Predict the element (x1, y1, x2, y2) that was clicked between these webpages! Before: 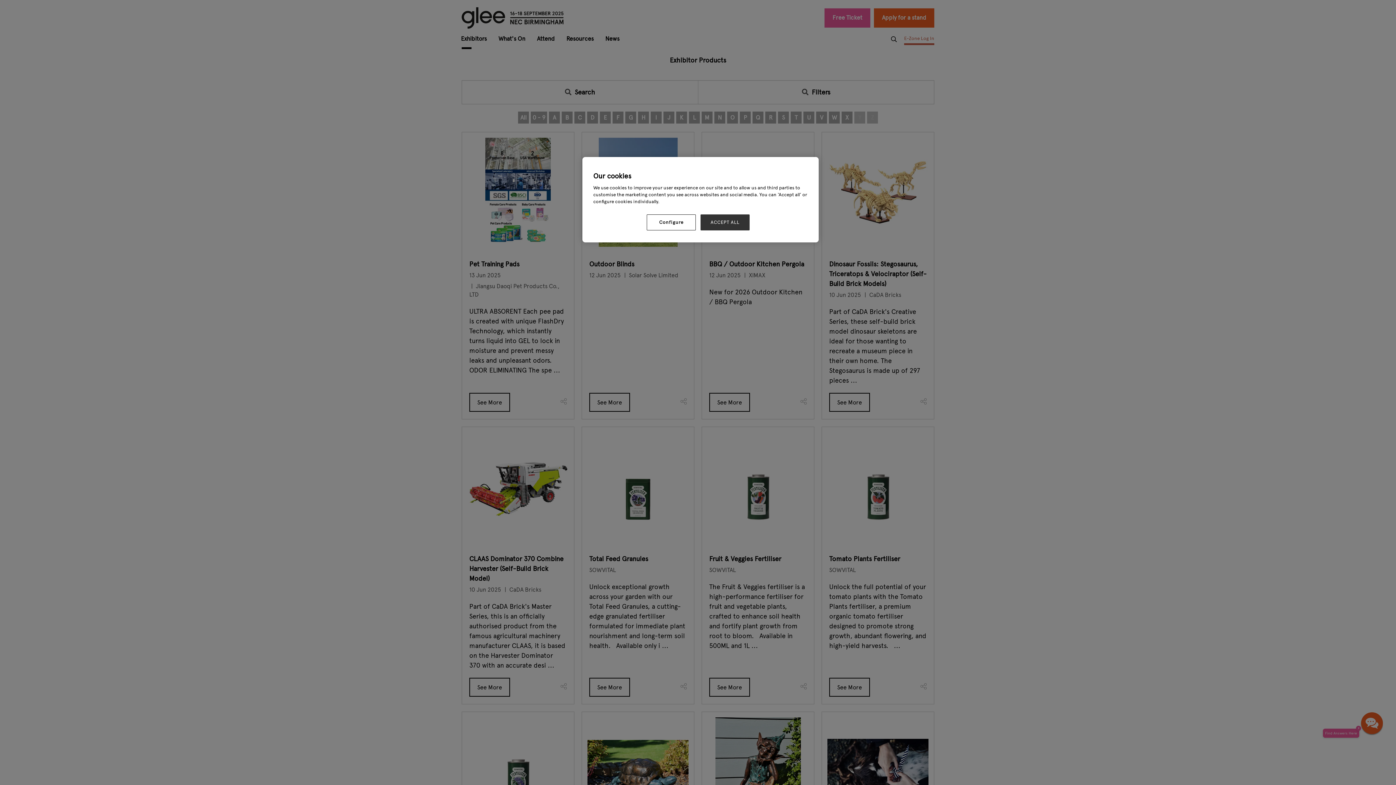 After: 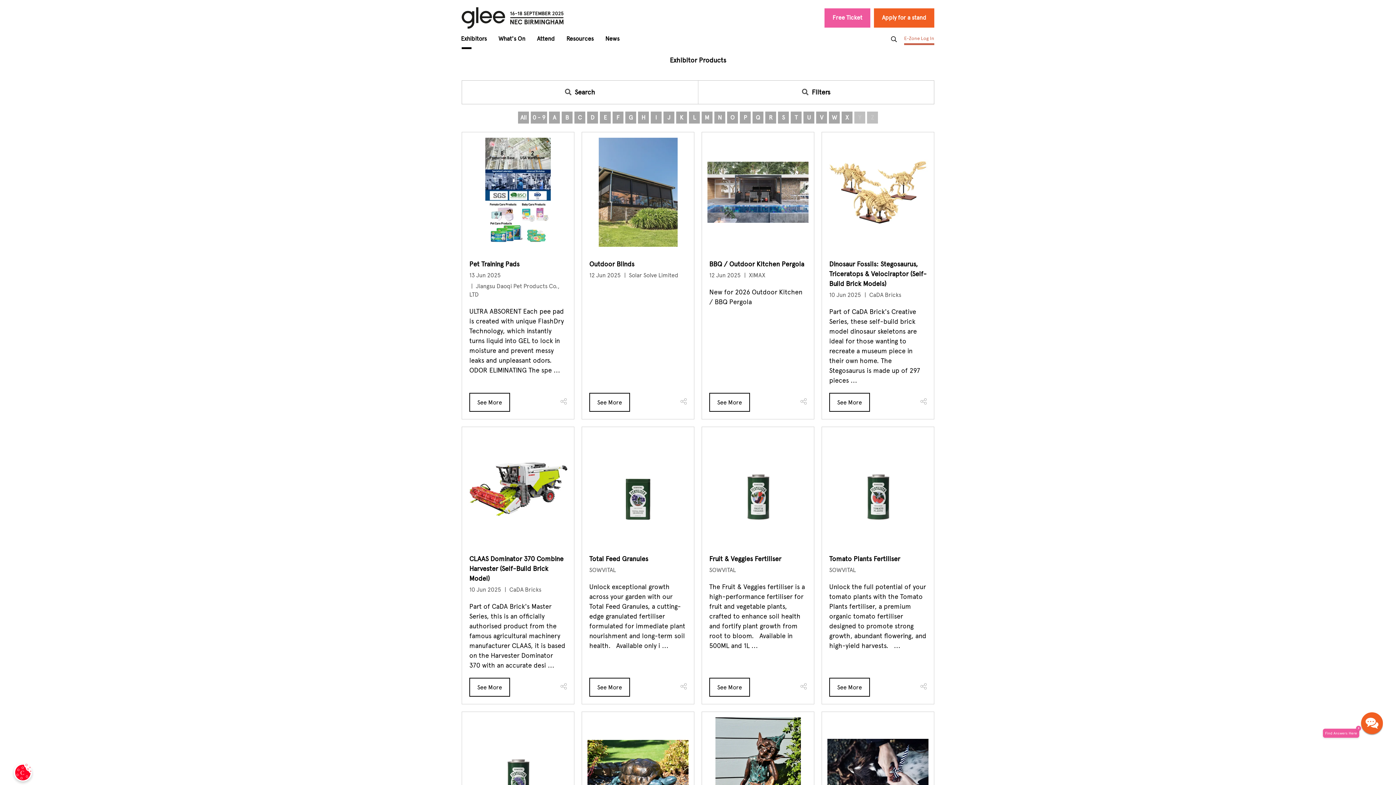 Action: bbox: (700, 214, 749, 230) label: ACCEPT ALL